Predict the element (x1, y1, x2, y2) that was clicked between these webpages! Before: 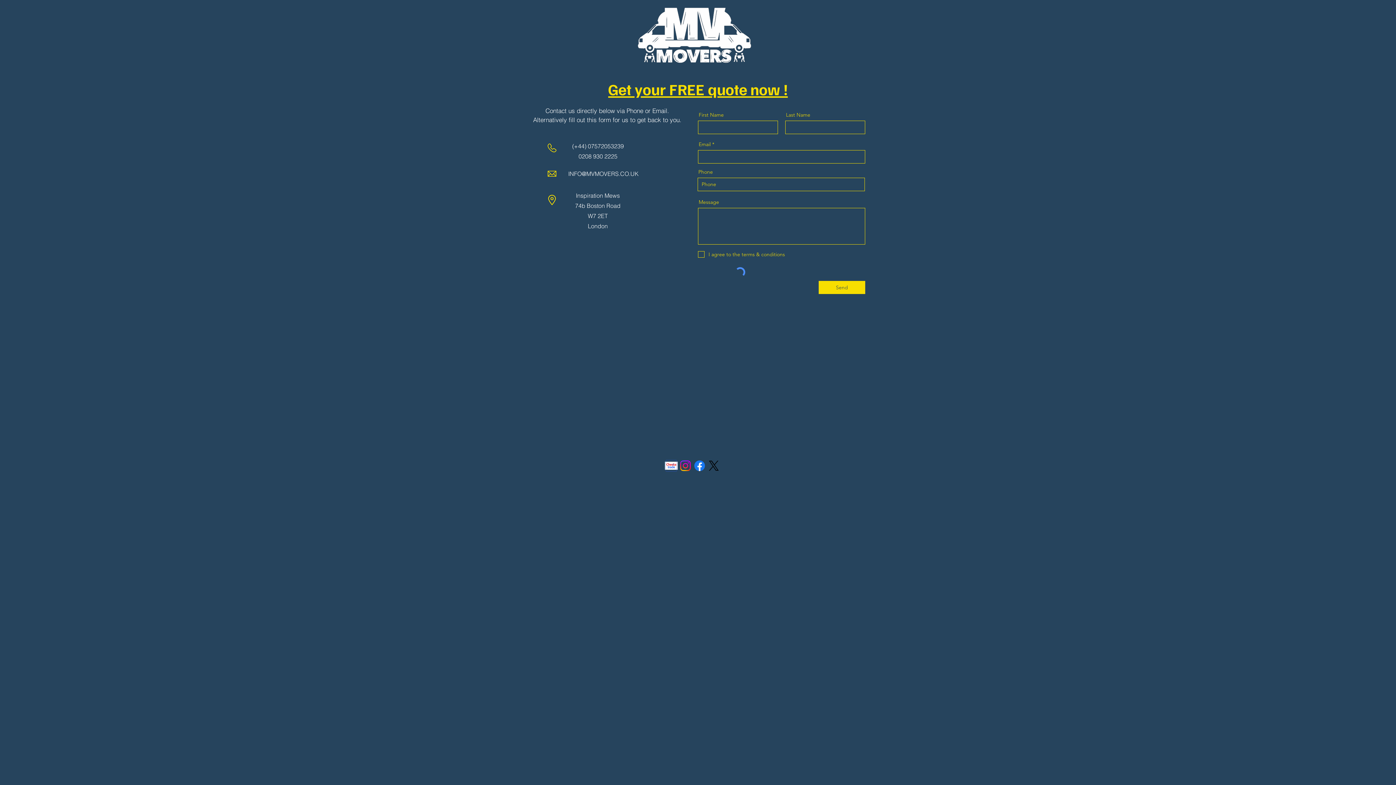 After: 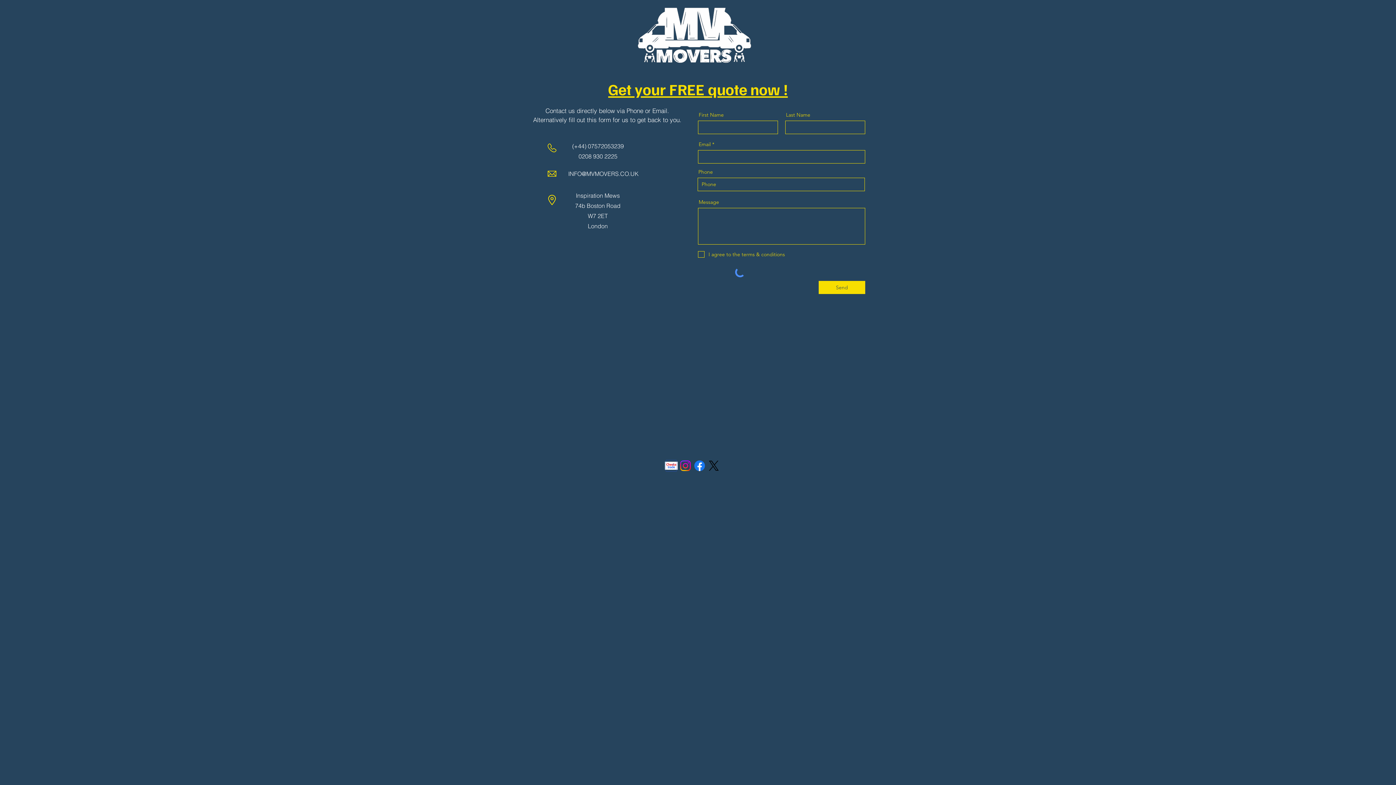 Action: label: MV Movers Checkatrade profile bbox: (664, 458, 678, 473)